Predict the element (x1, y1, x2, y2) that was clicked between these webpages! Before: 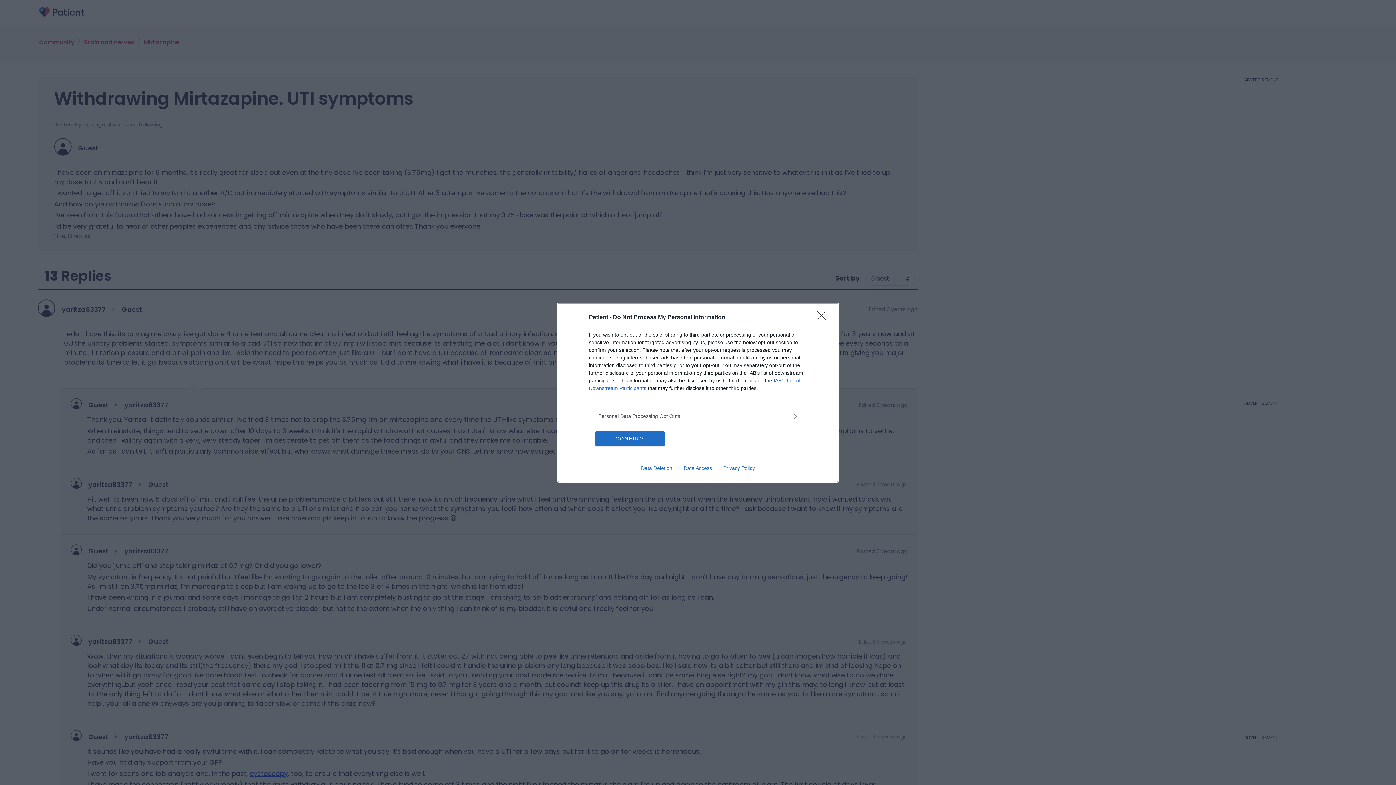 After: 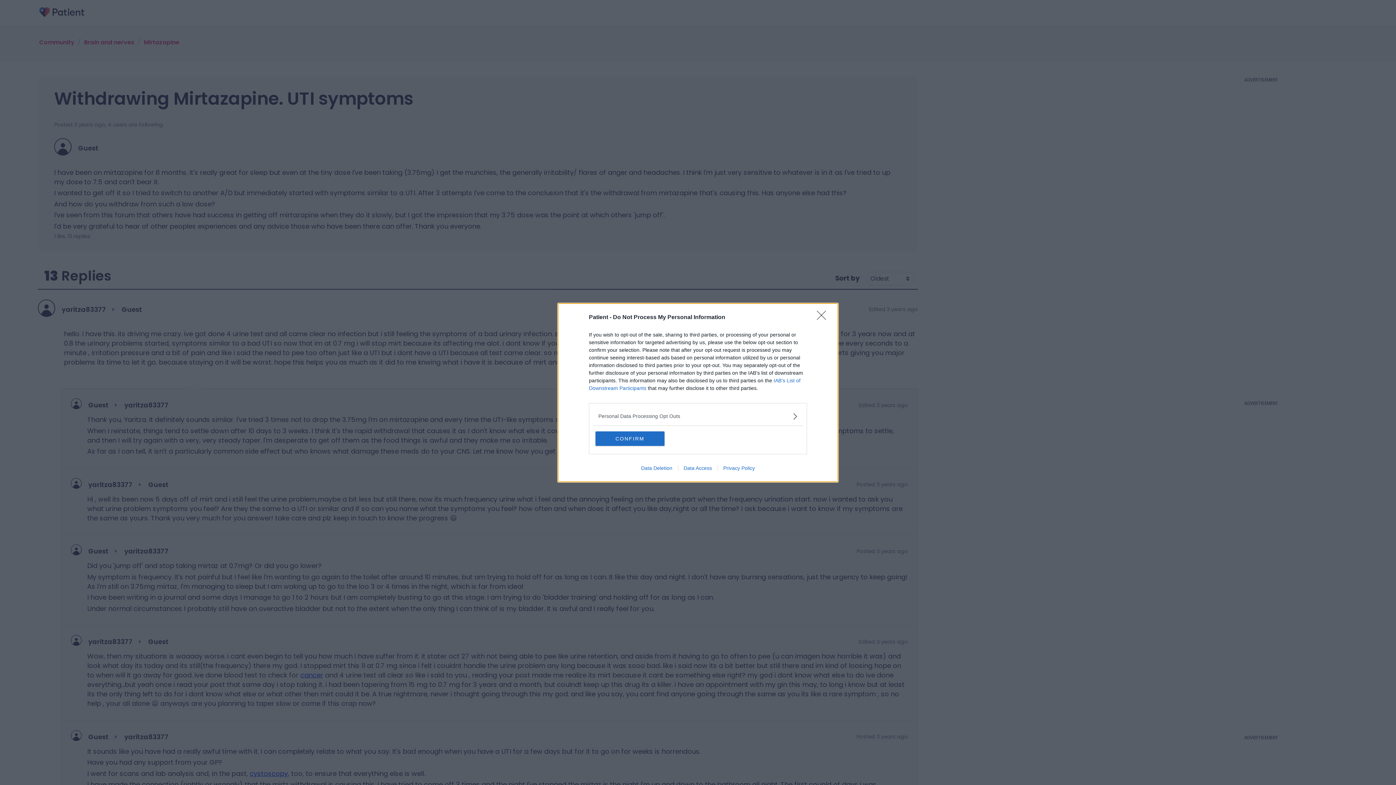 Action: label: Data Deletion bbox: (635, 465, 678, 471)